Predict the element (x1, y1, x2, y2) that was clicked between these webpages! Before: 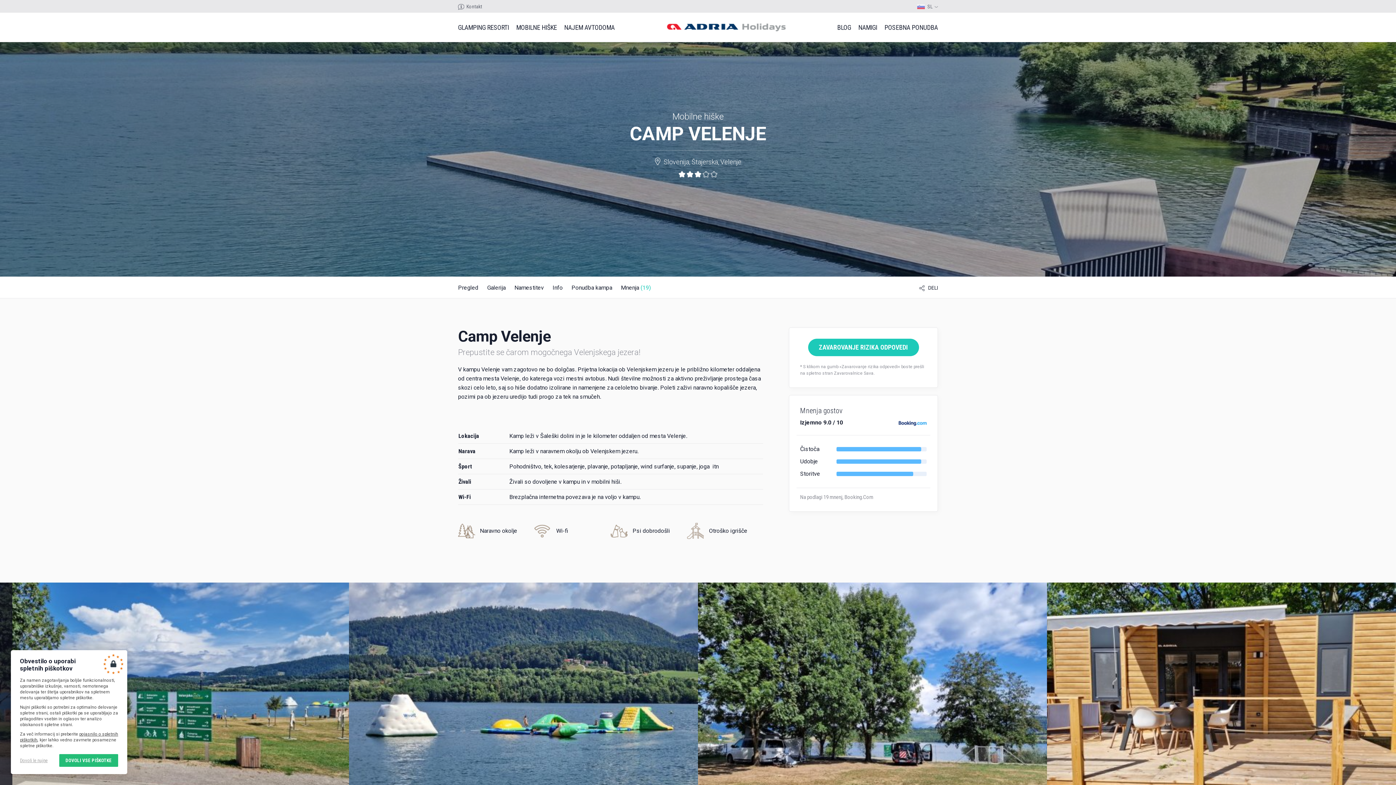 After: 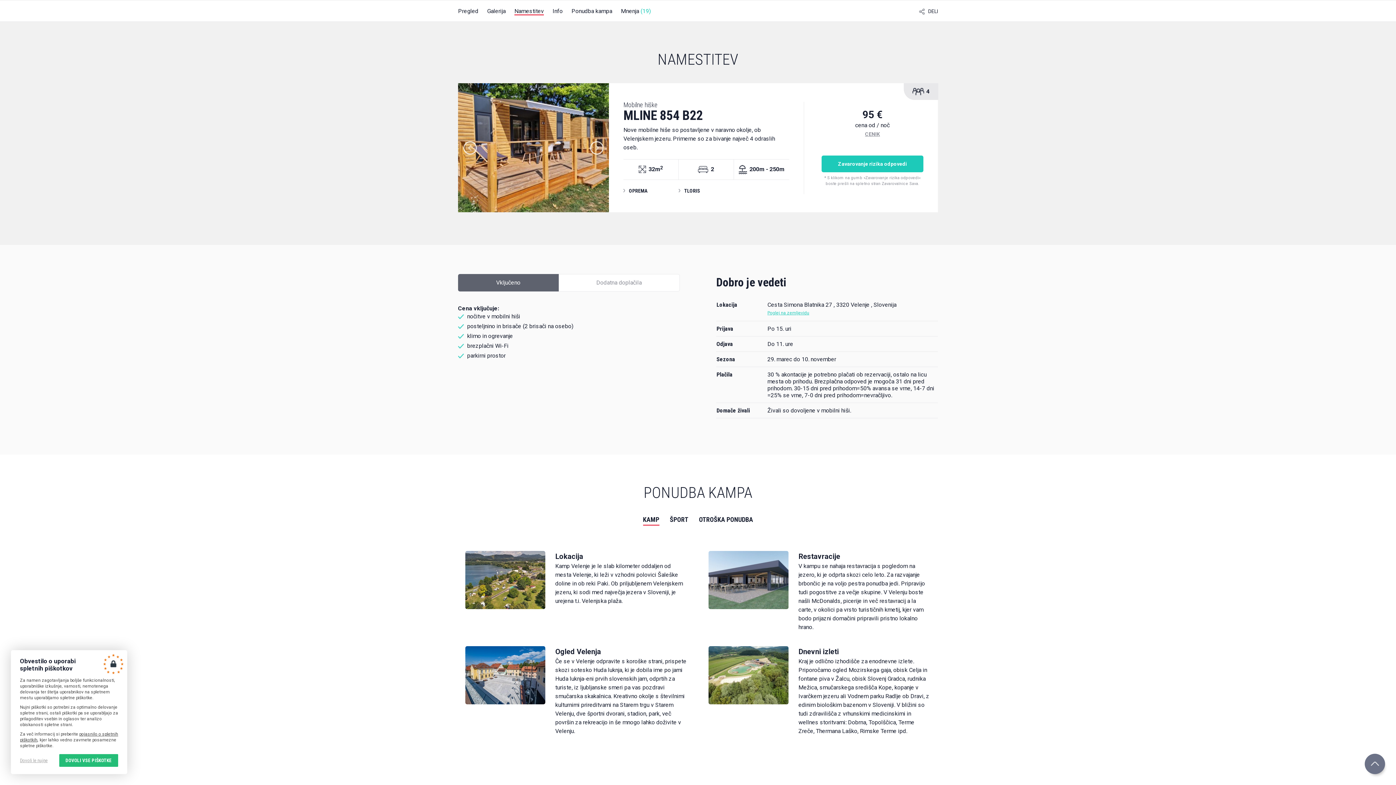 Action: label: Namestitev bbox: (514, 284, 544, 291)